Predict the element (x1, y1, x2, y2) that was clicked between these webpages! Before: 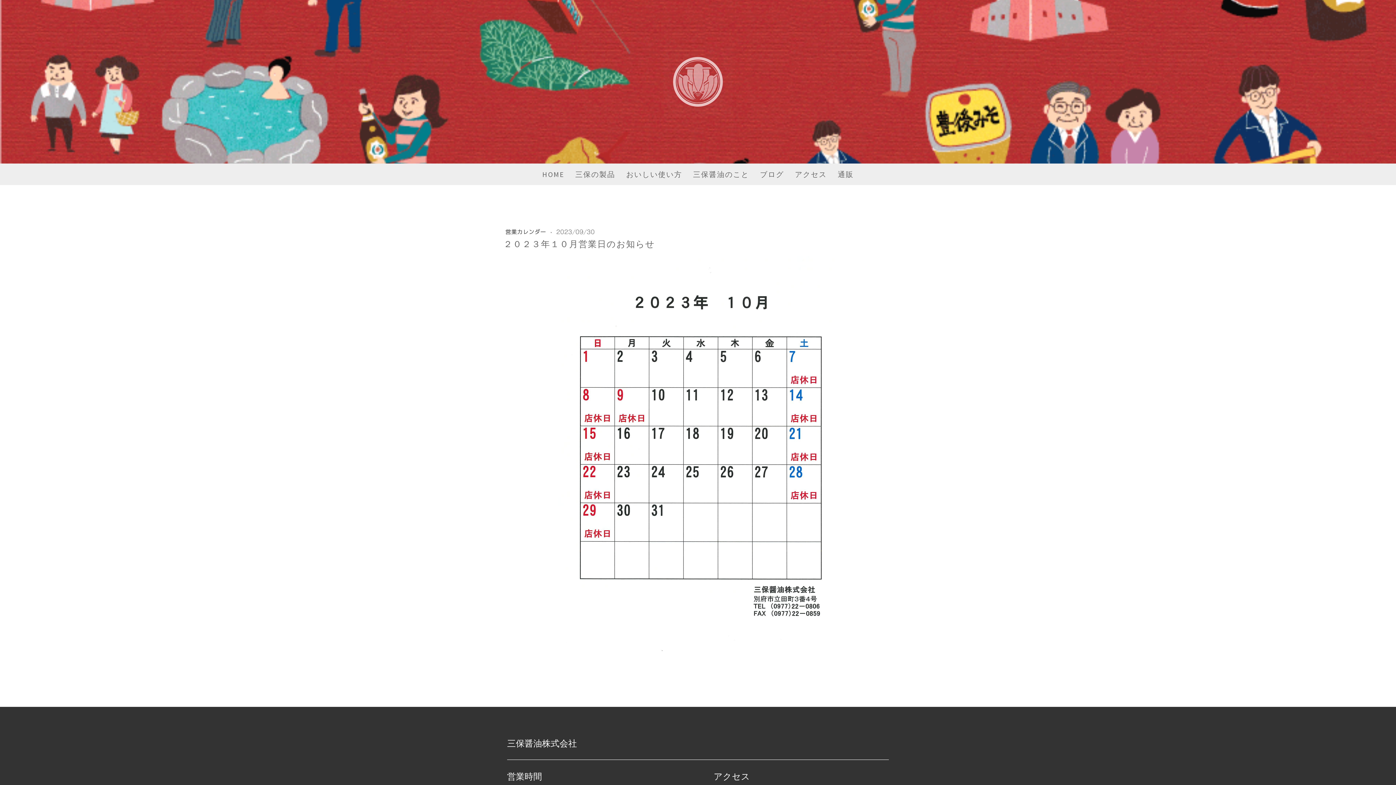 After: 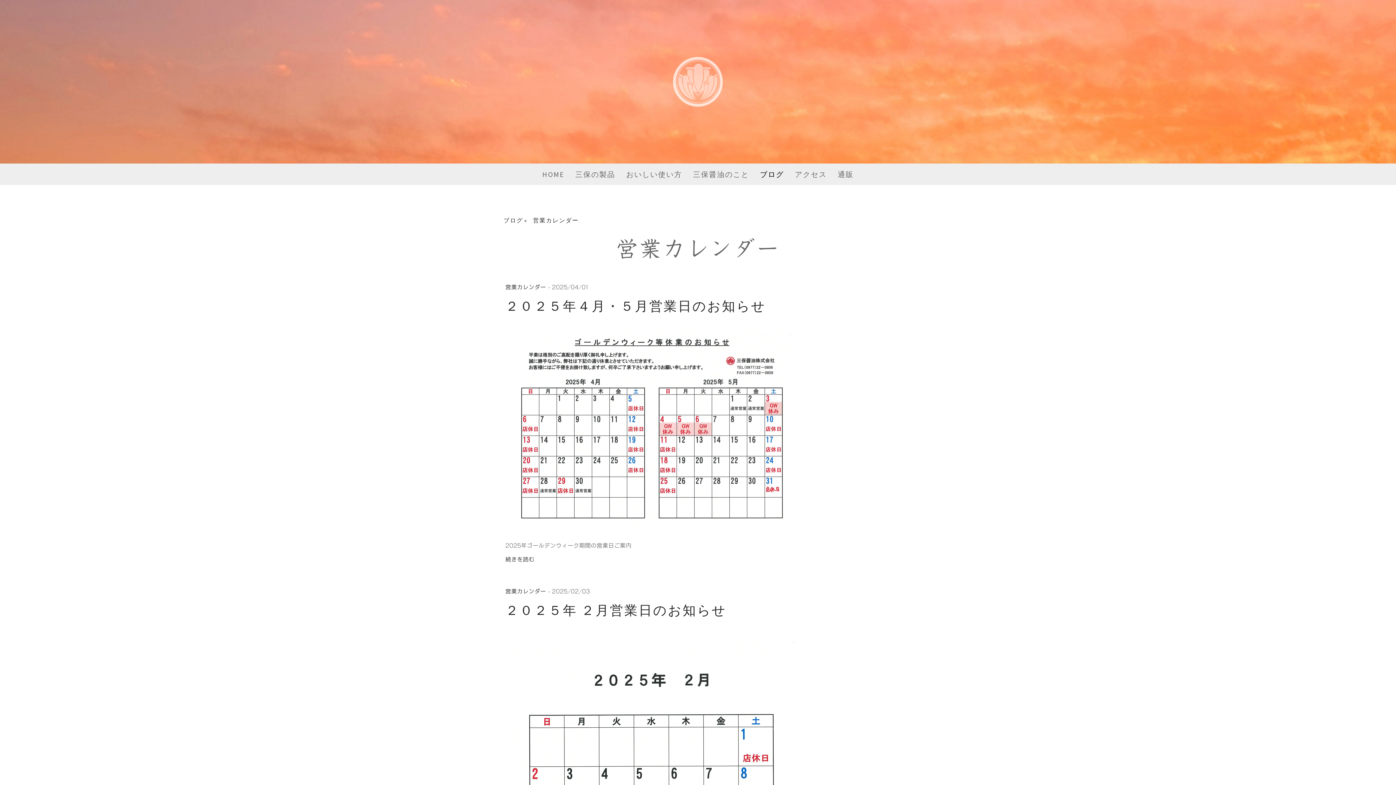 Action: label: 営業カレンダー  bbox: (505, 229, 548, 234)